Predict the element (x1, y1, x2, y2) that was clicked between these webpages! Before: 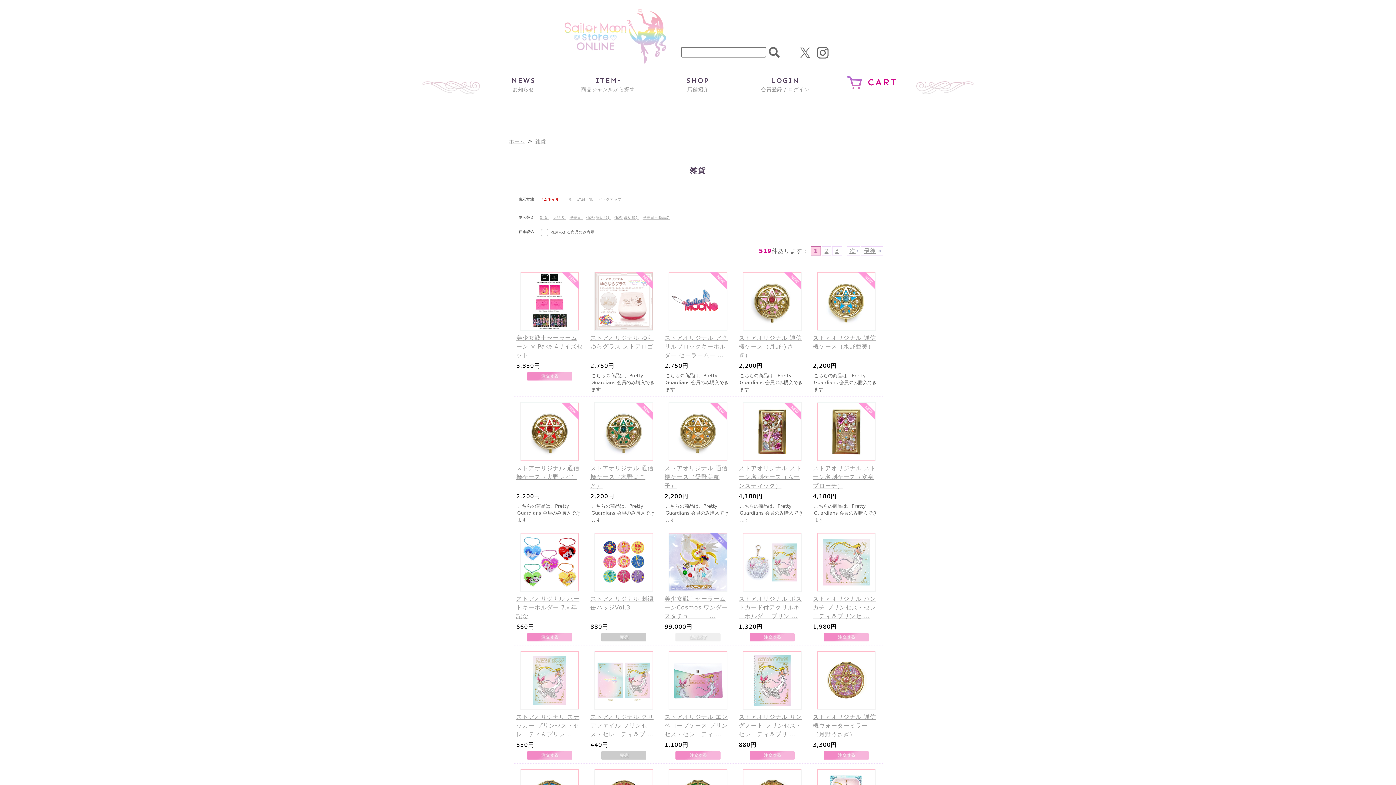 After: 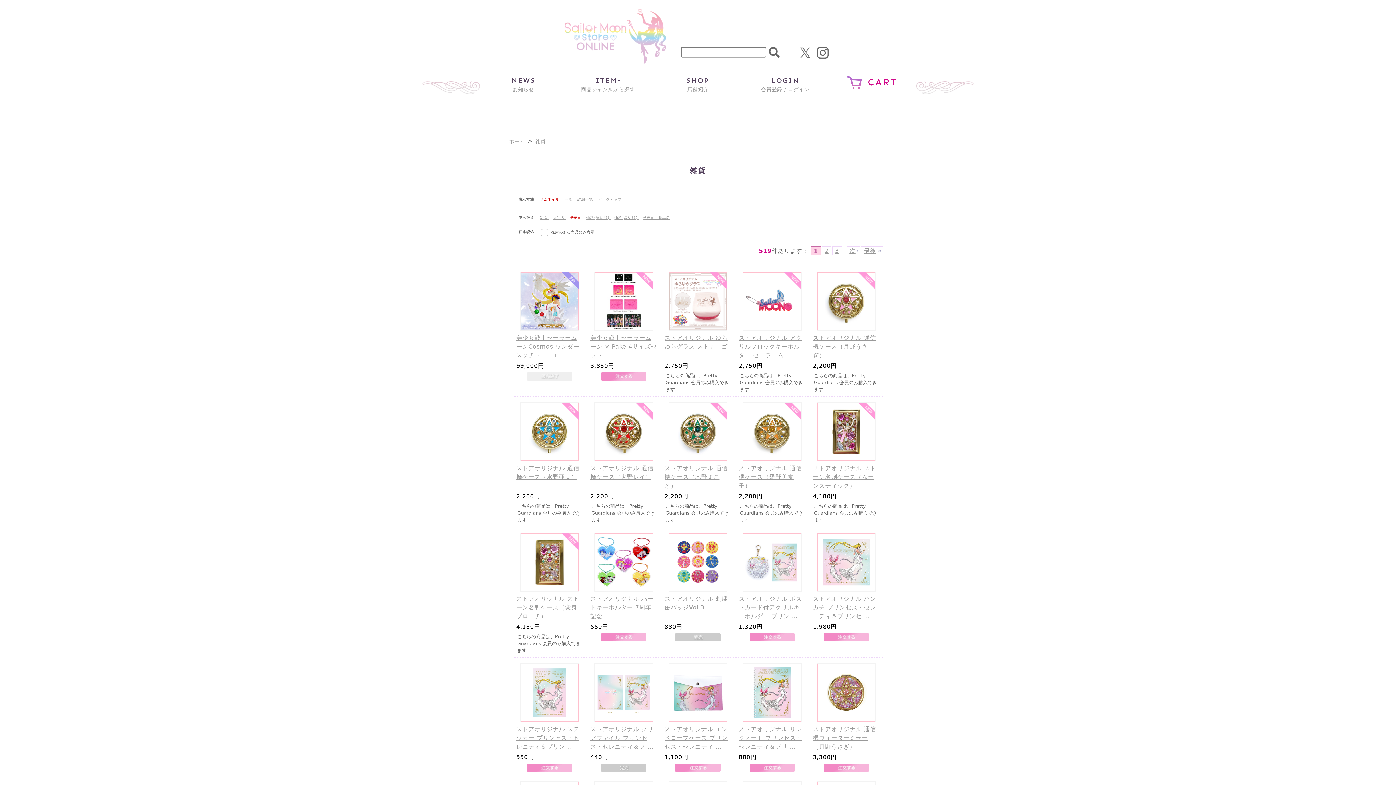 Action: label: 発売日  bbox: (569, 215, 582, 219)